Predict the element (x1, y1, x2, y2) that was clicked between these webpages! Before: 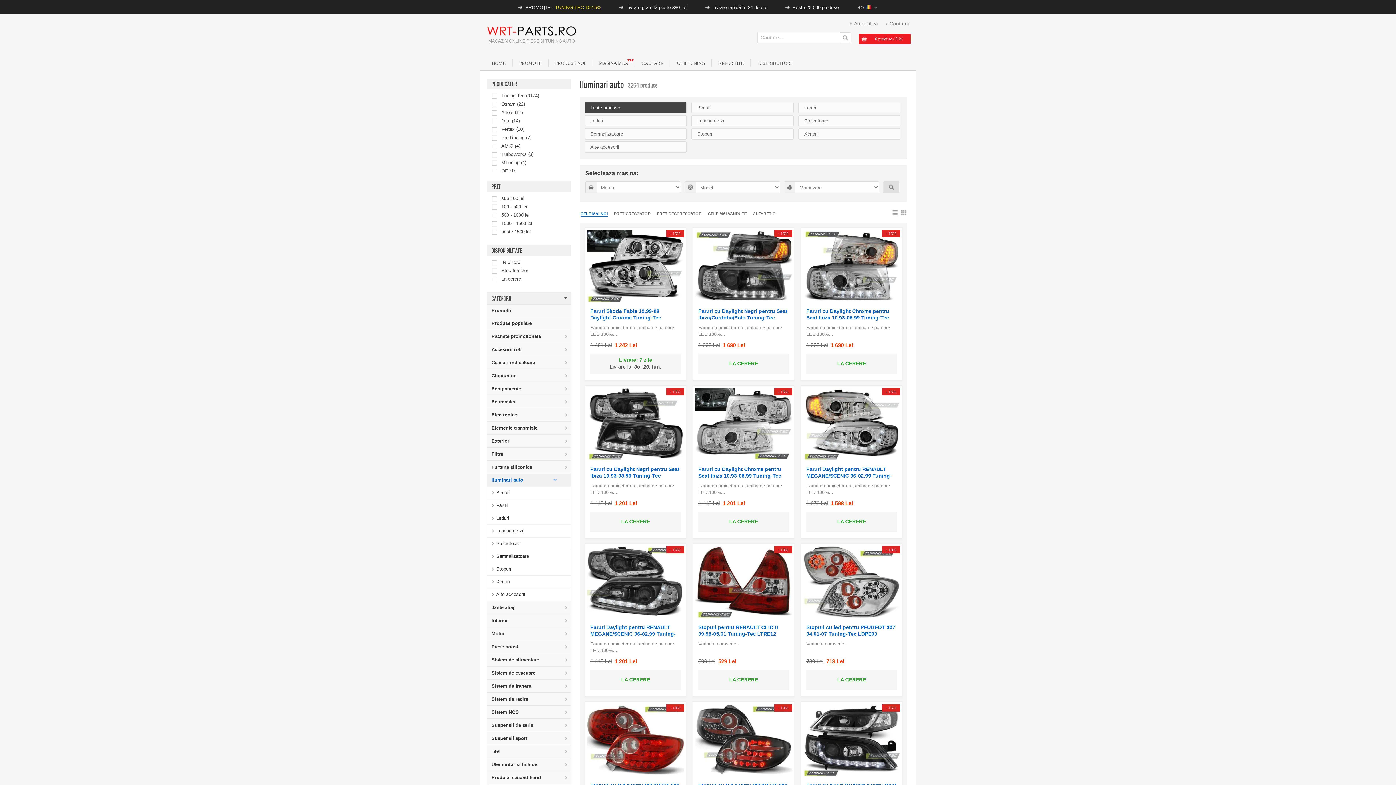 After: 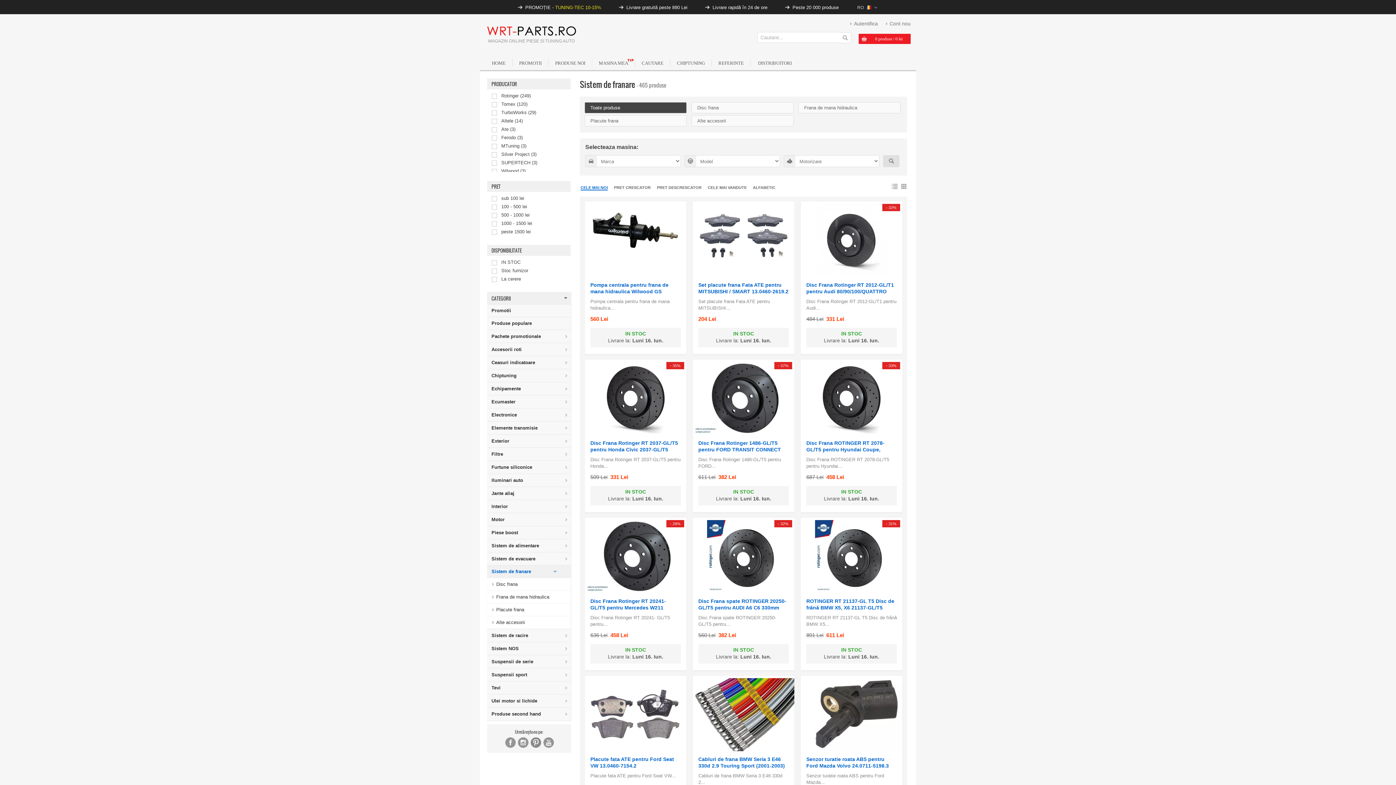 Action: label: Sistem de franare bbox: (487, 680, 570, 692)